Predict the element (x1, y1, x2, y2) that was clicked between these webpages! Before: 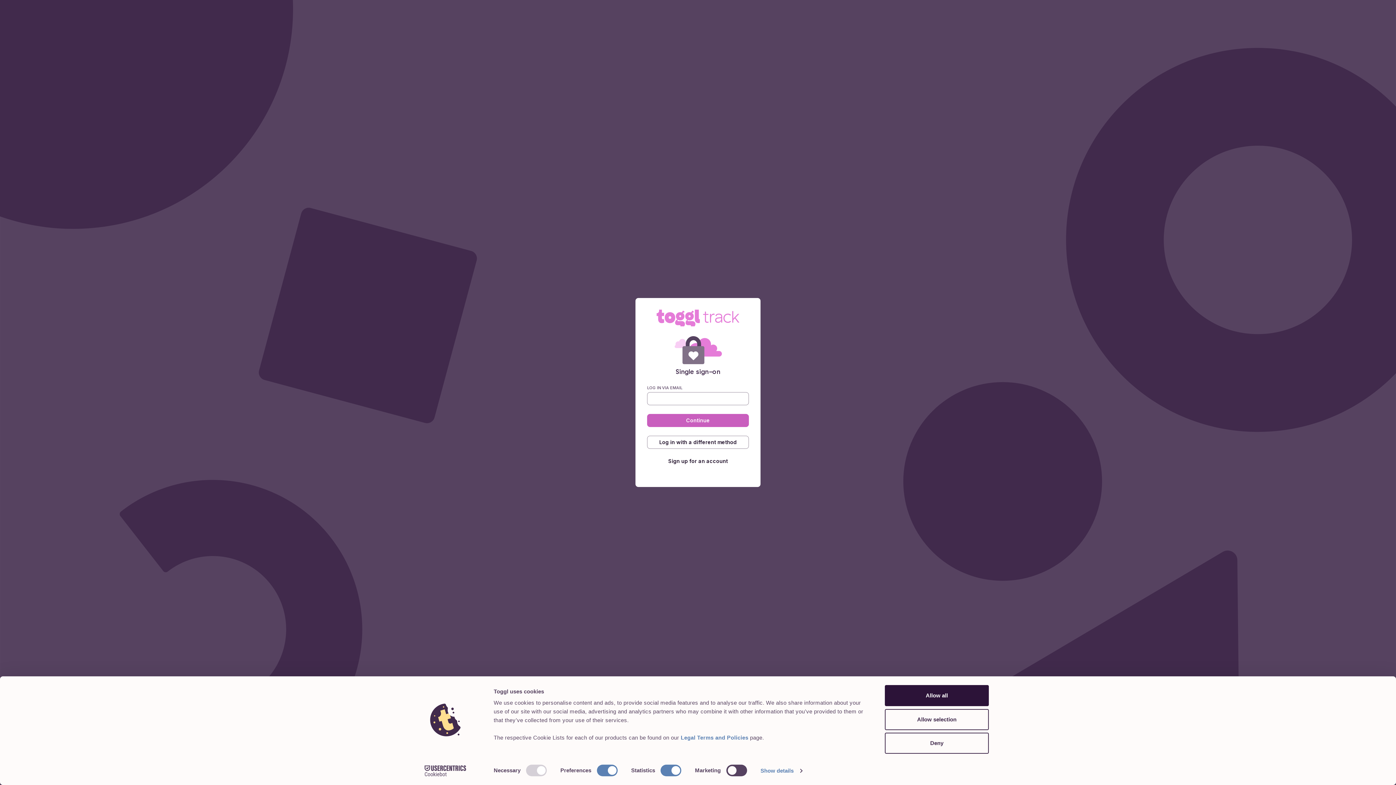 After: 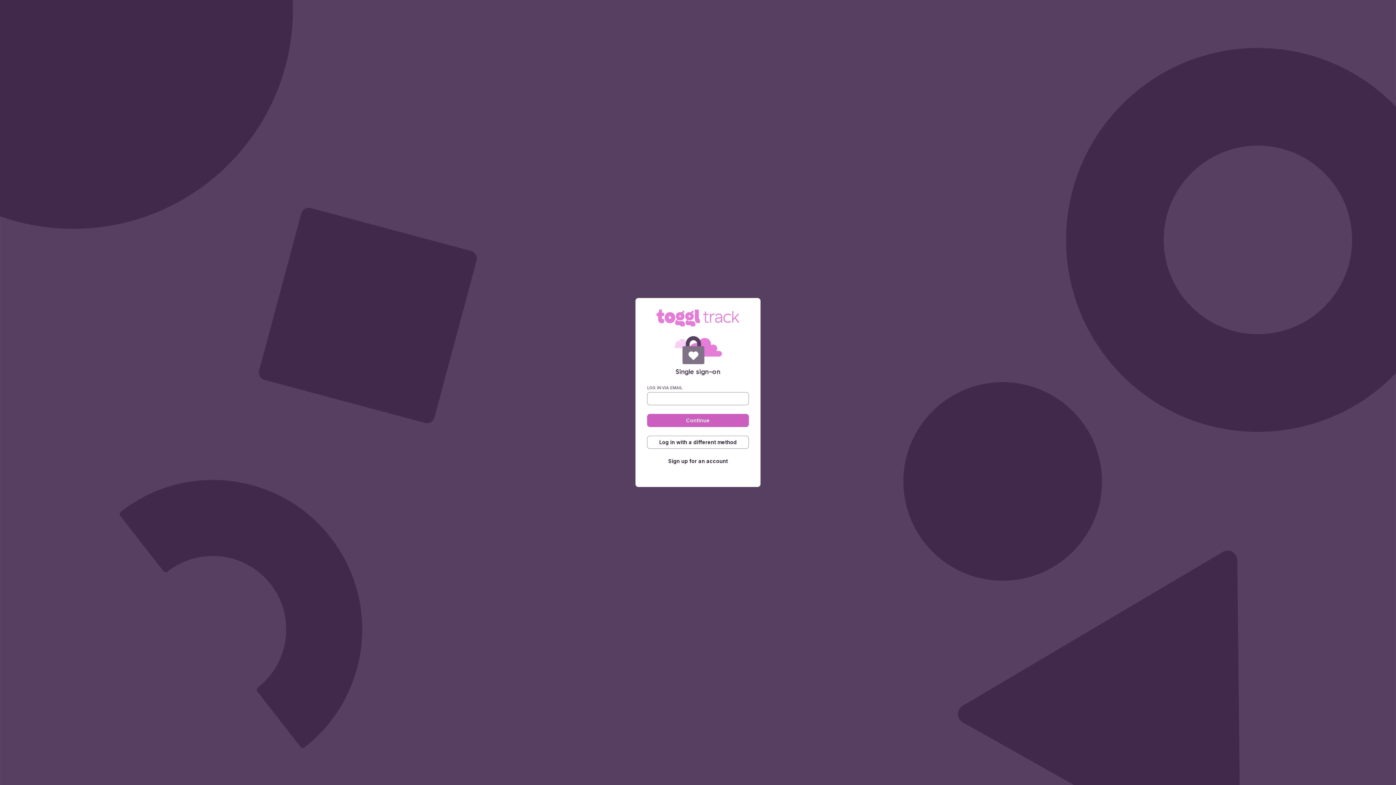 Action: label: Allow selection bbox: (885, 709, 989, 730)